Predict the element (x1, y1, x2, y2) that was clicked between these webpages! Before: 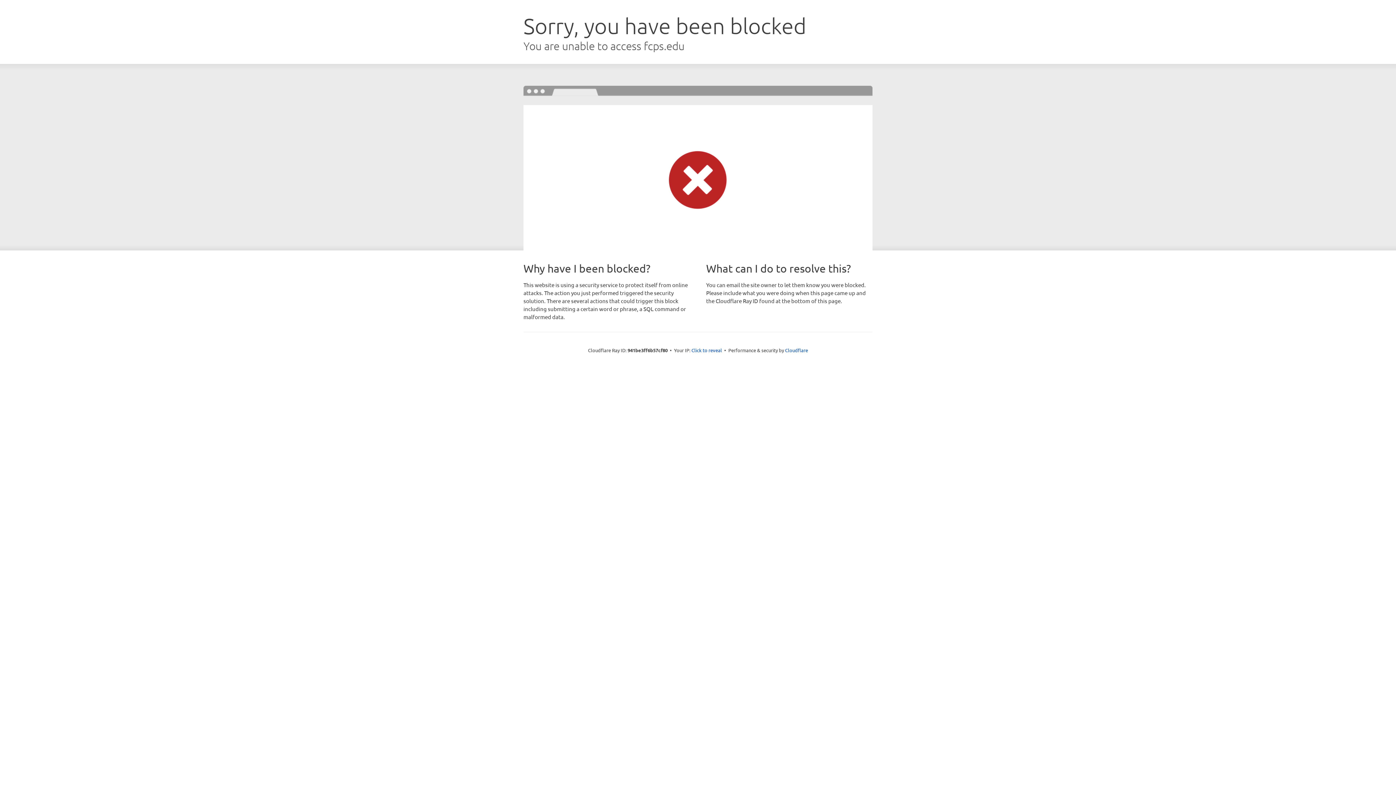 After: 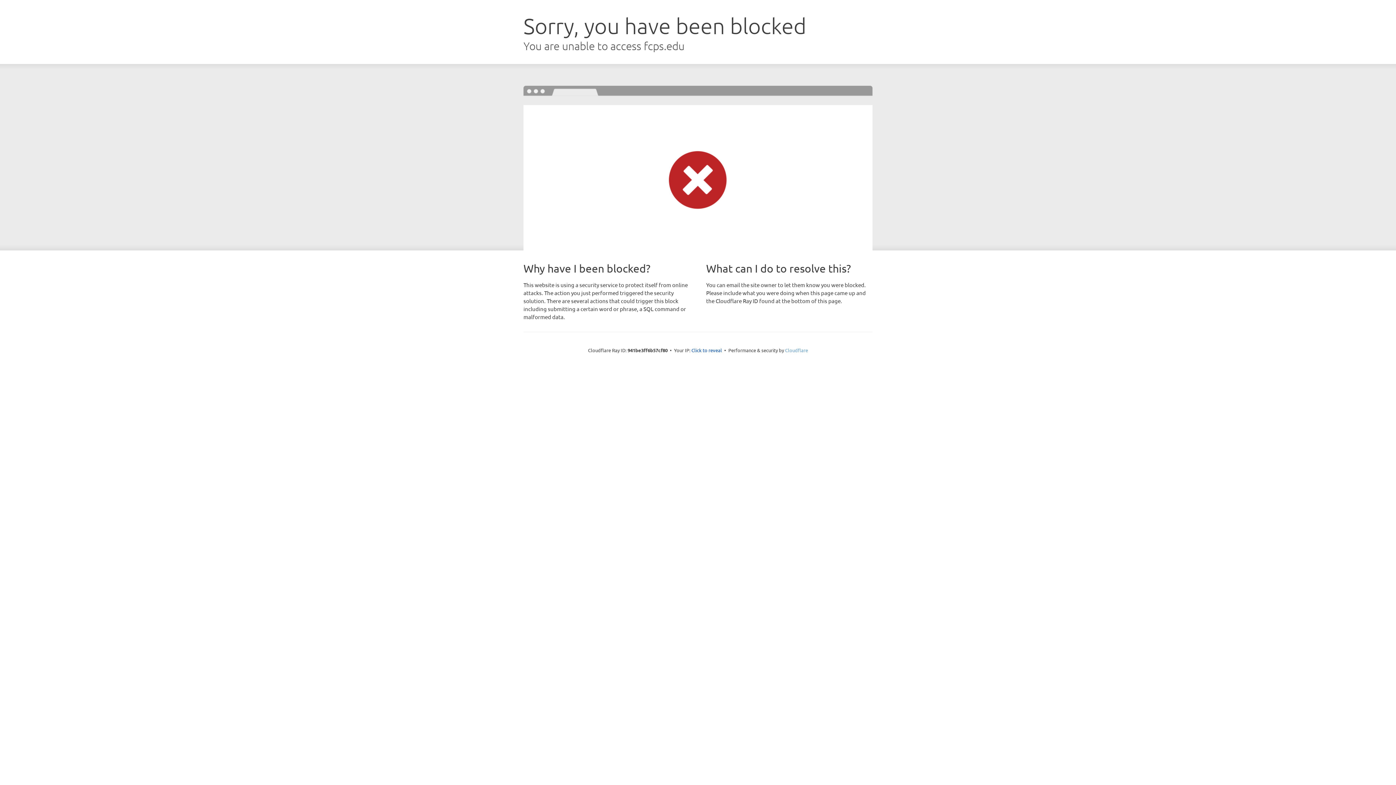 Action: label: Cloudflare bbox: (785, 347, 808, 353)